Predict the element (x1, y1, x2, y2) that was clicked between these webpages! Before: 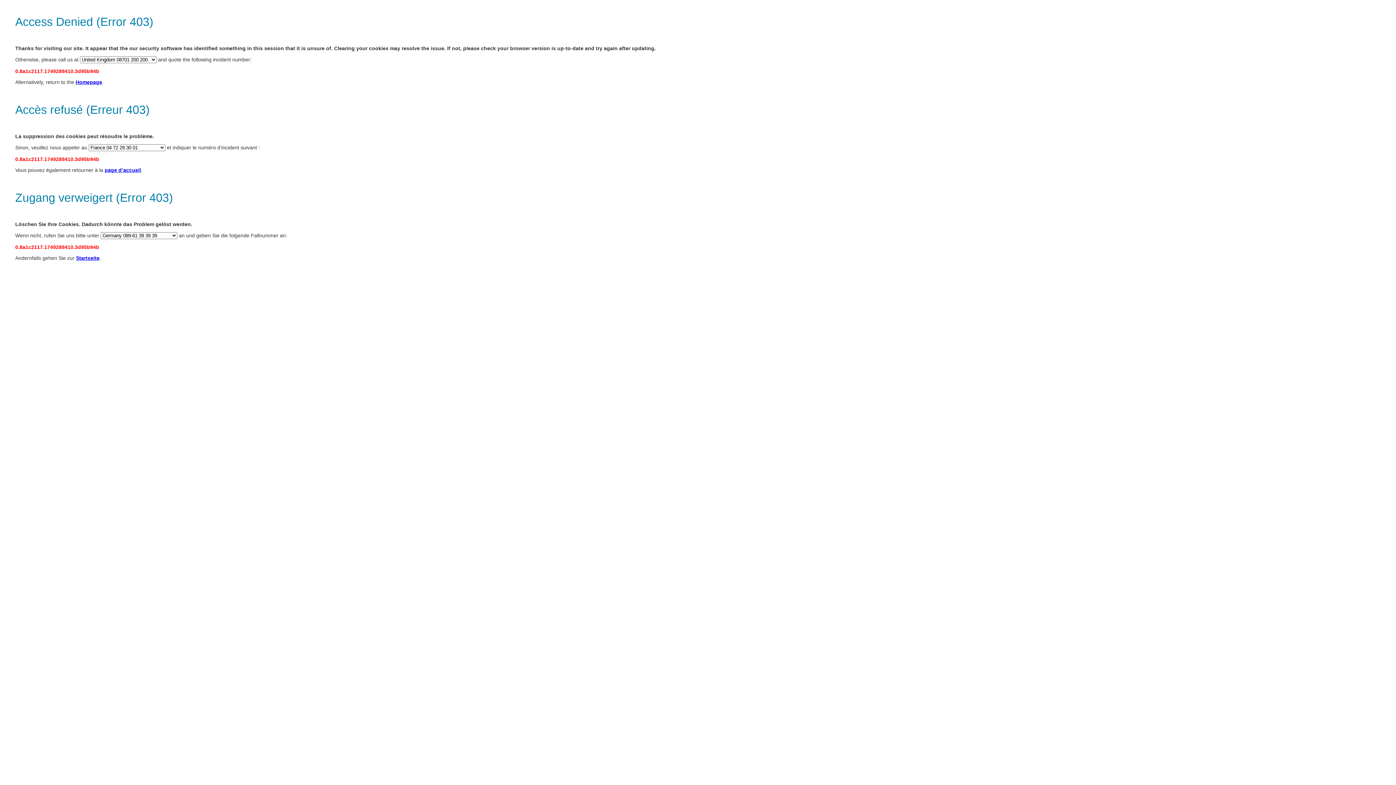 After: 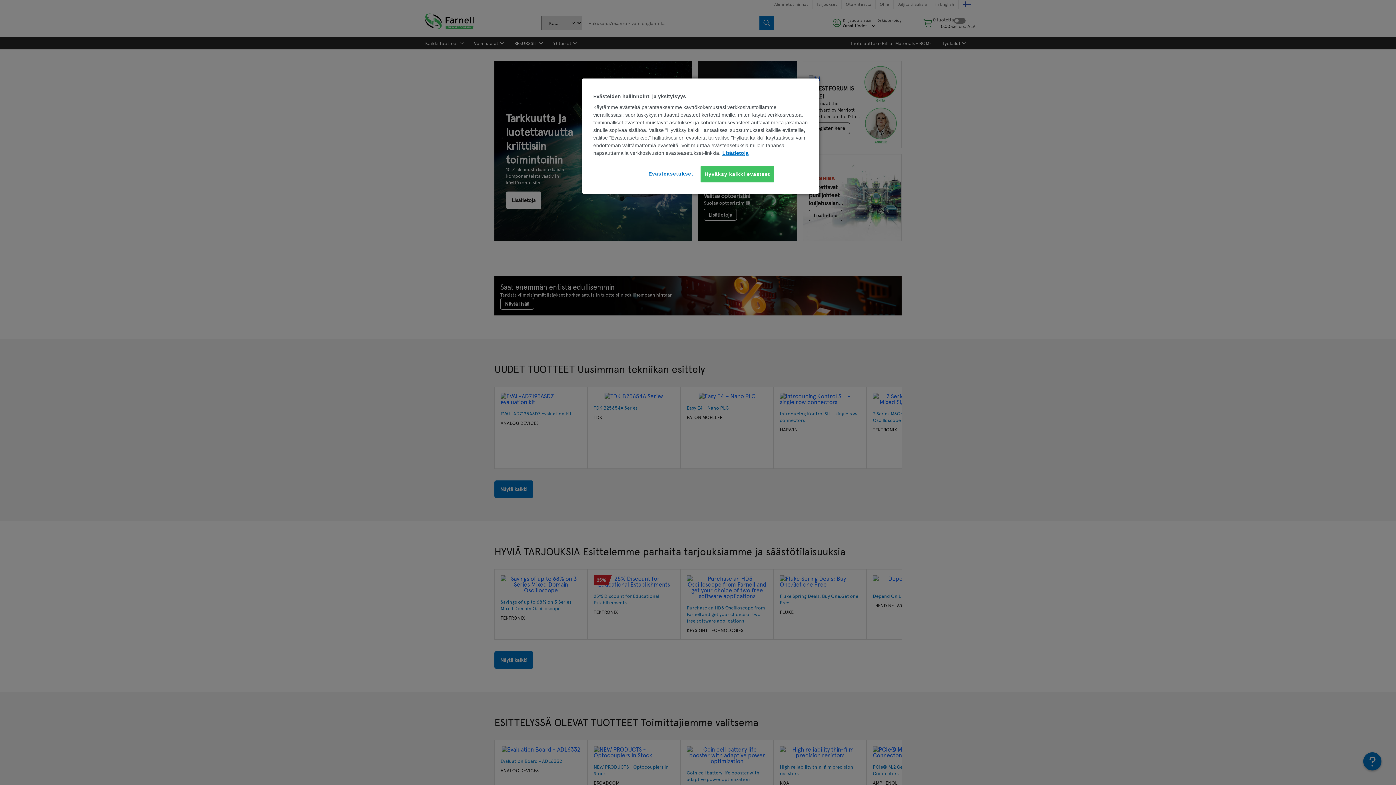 Action: label: page d’accueil bbox: (104, 167, 141, 173)